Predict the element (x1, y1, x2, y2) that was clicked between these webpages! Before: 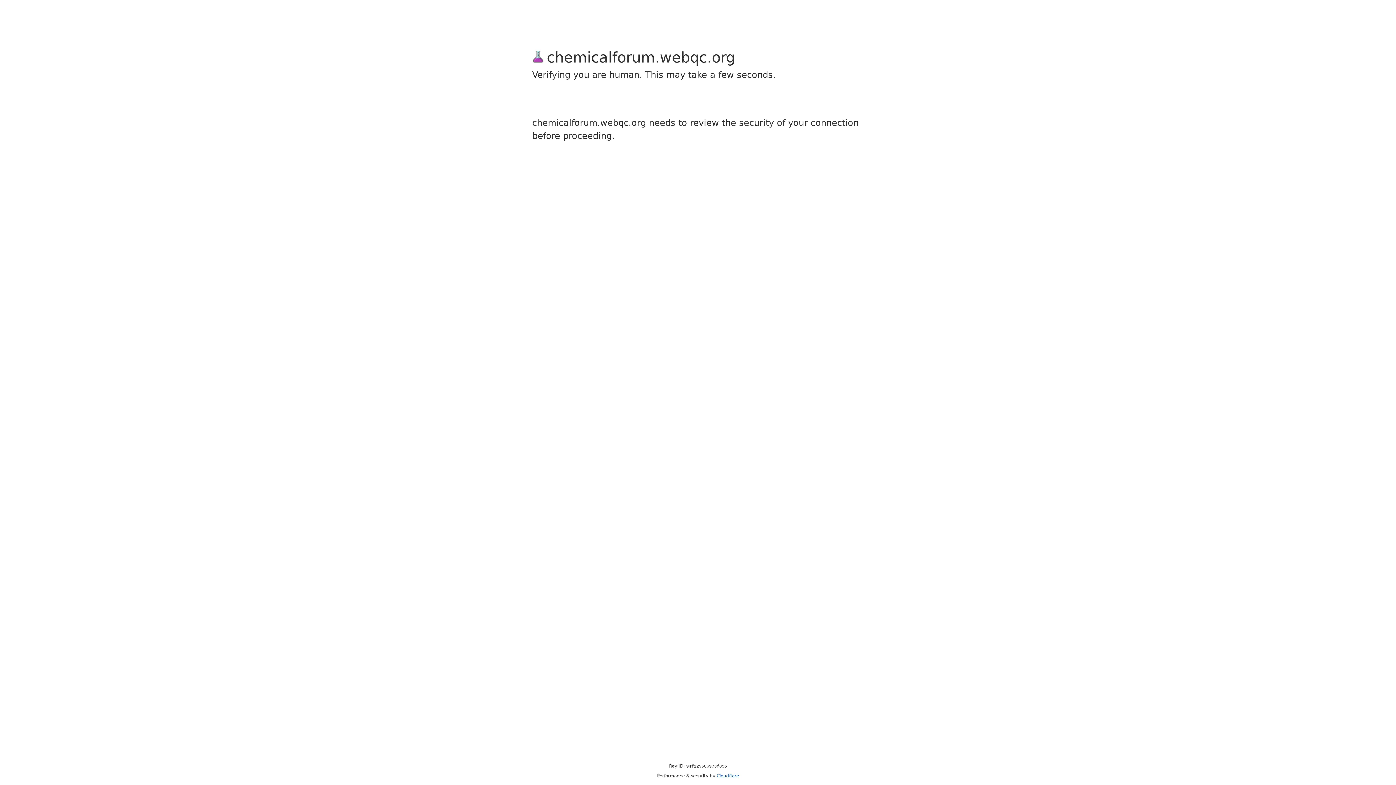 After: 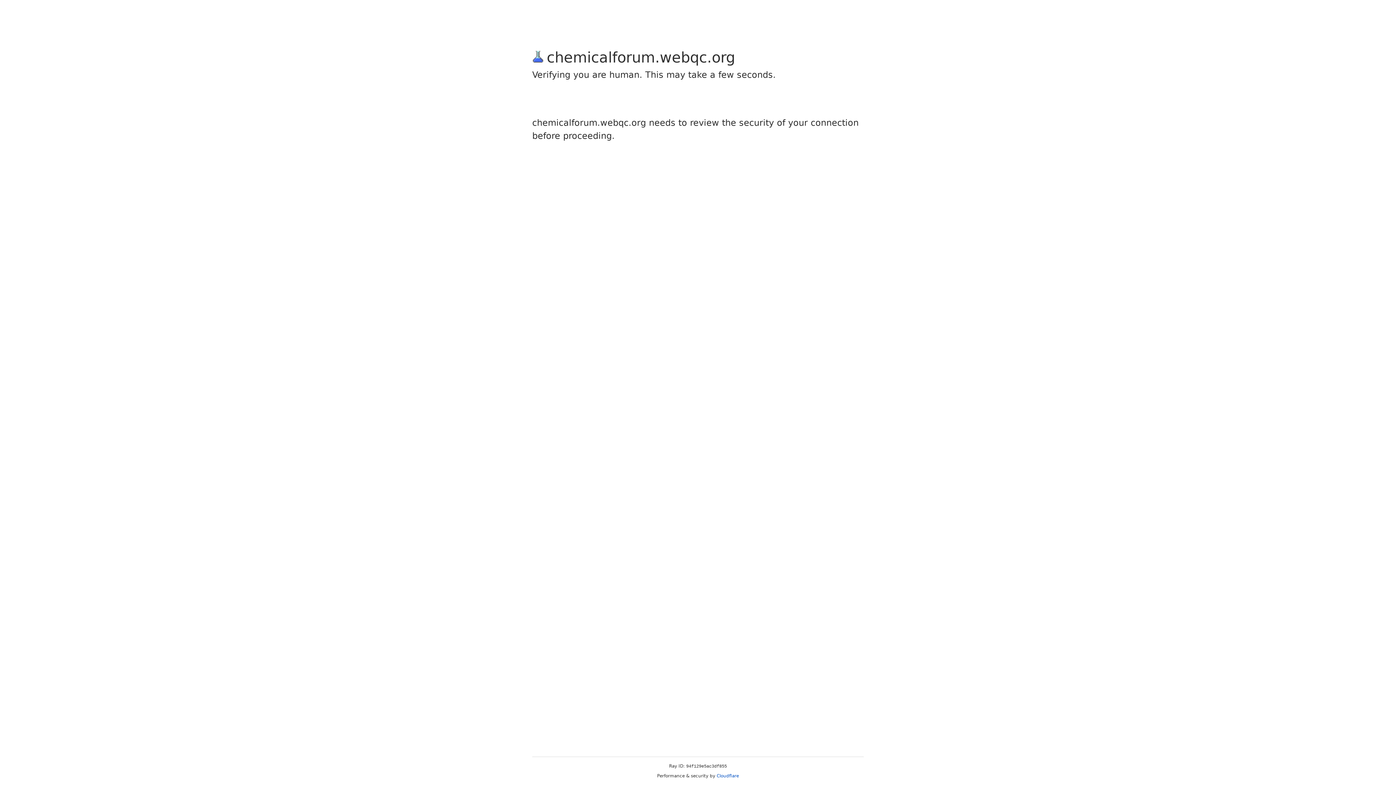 Action: bbox: (716, 773, 739, 778) label: Cloudflare